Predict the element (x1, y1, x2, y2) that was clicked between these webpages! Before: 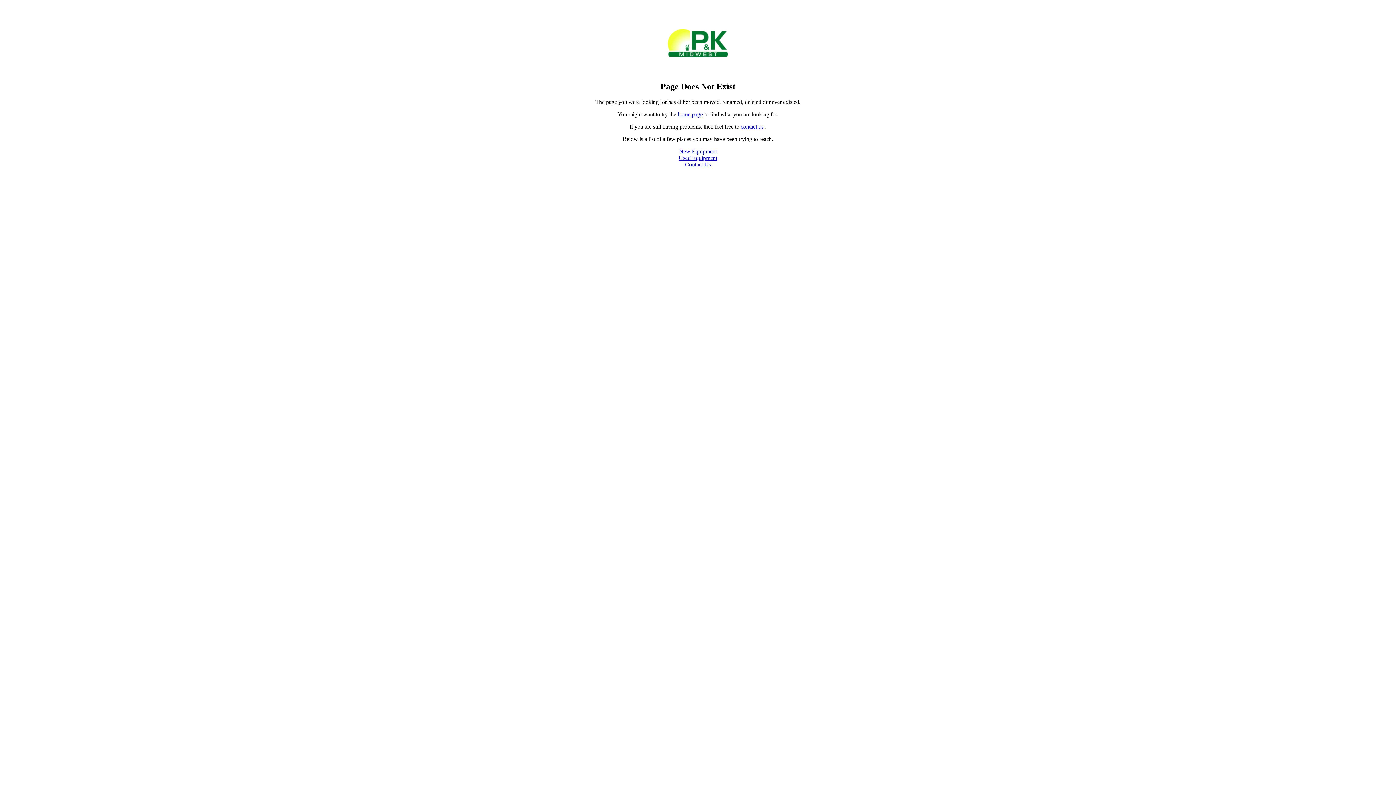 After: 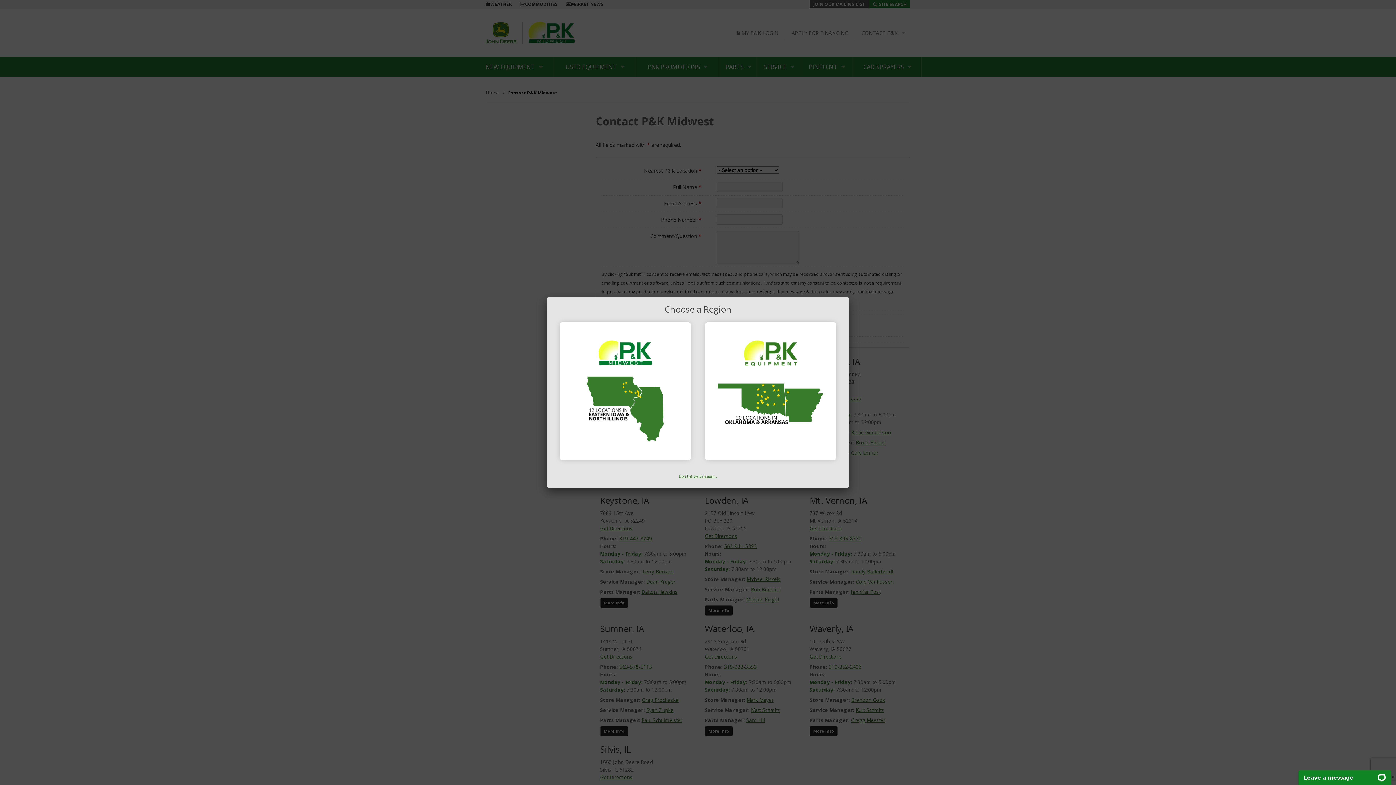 Action: label: contact us bbox: (740, 123, 763, 129)